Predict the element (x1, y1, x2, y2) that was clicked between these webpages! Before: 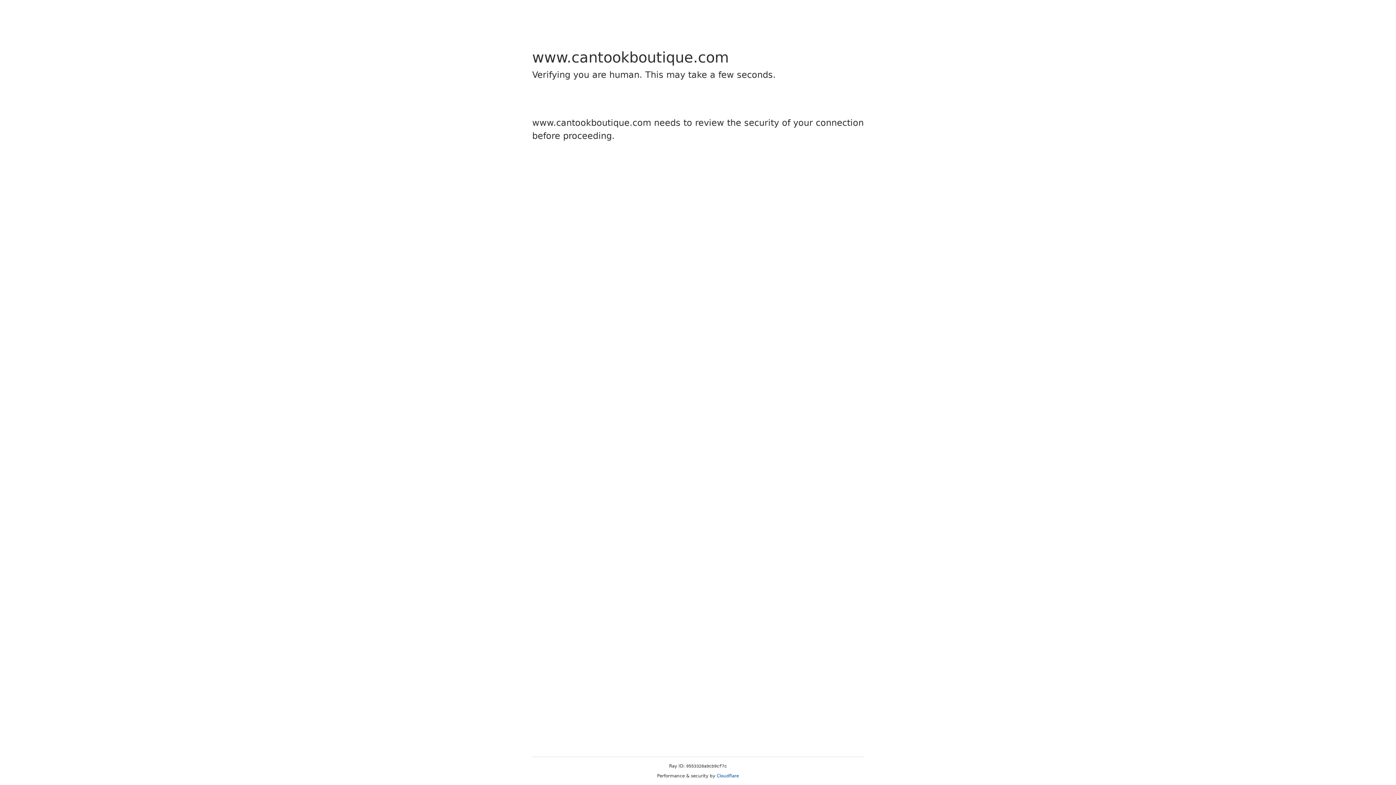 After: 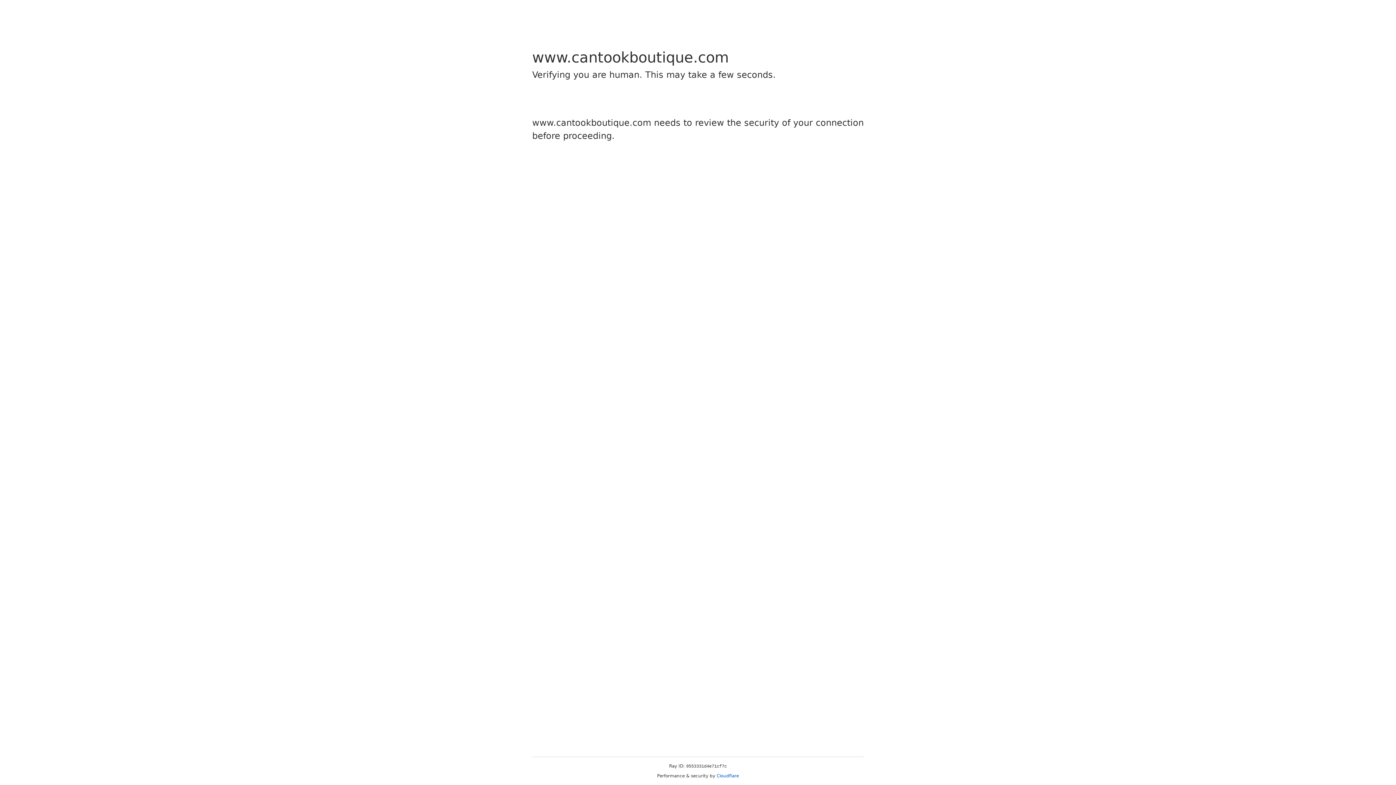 Action: label: Cloudflare bbox: (716, 773, 739, 778)